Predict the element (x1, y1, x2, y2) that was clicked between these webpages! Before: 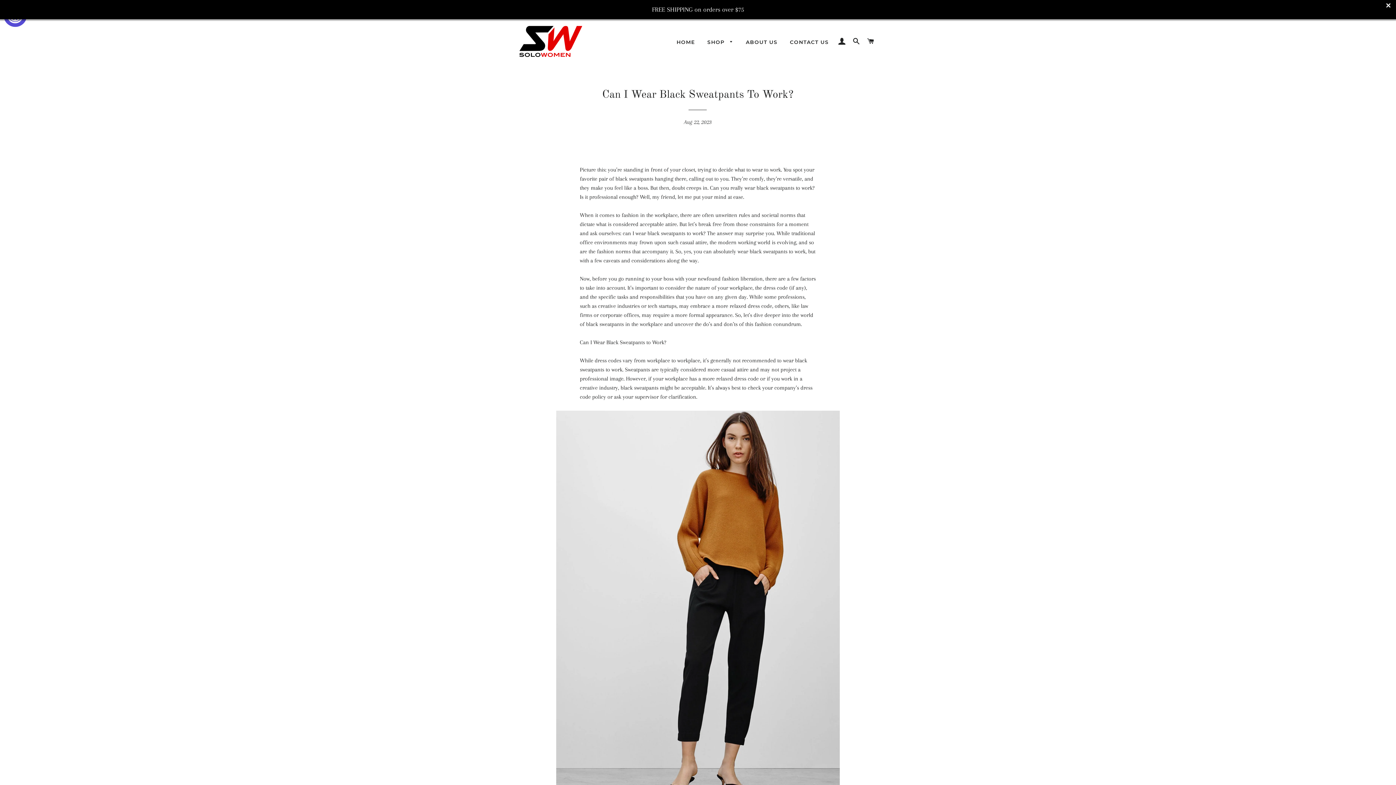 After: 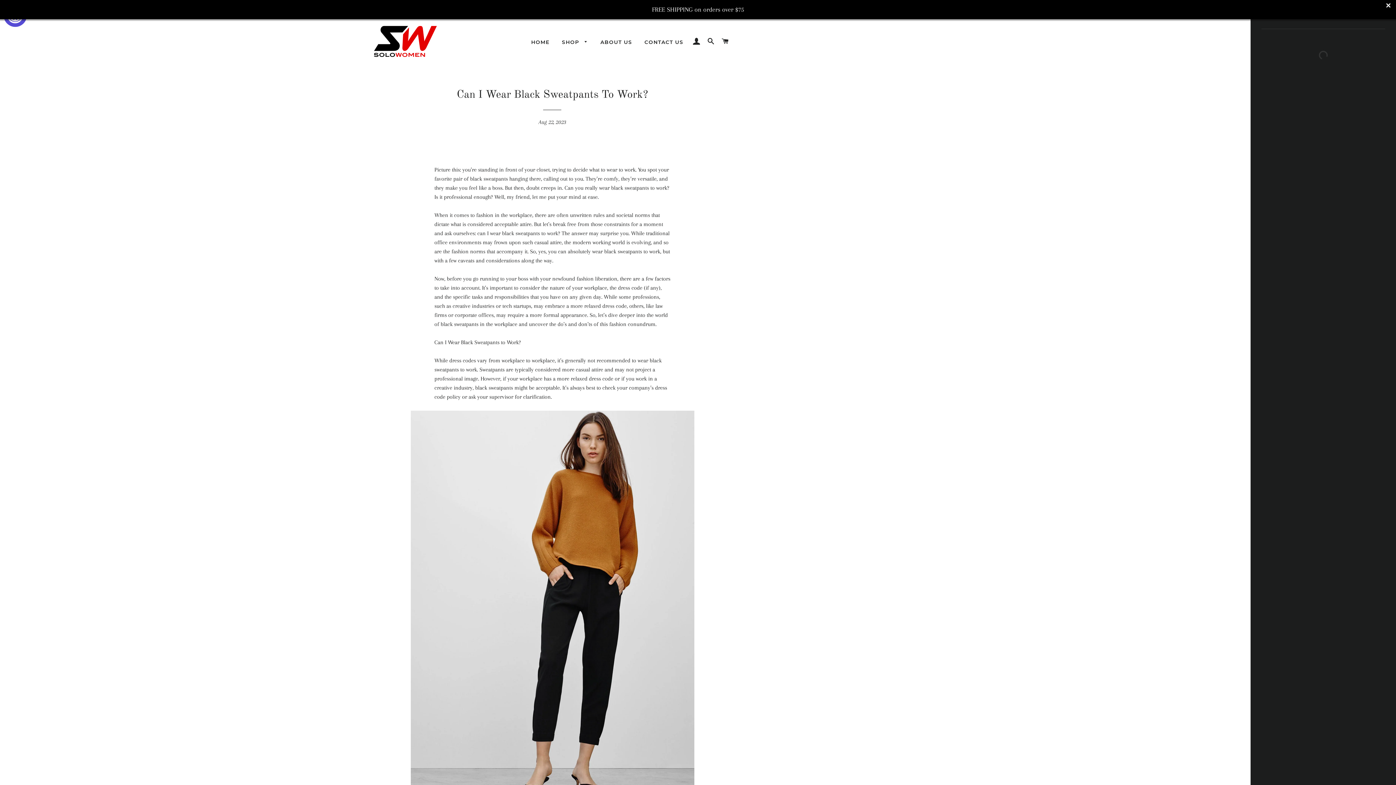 Action: bbox: (864, 30, 877, 52) label: CART